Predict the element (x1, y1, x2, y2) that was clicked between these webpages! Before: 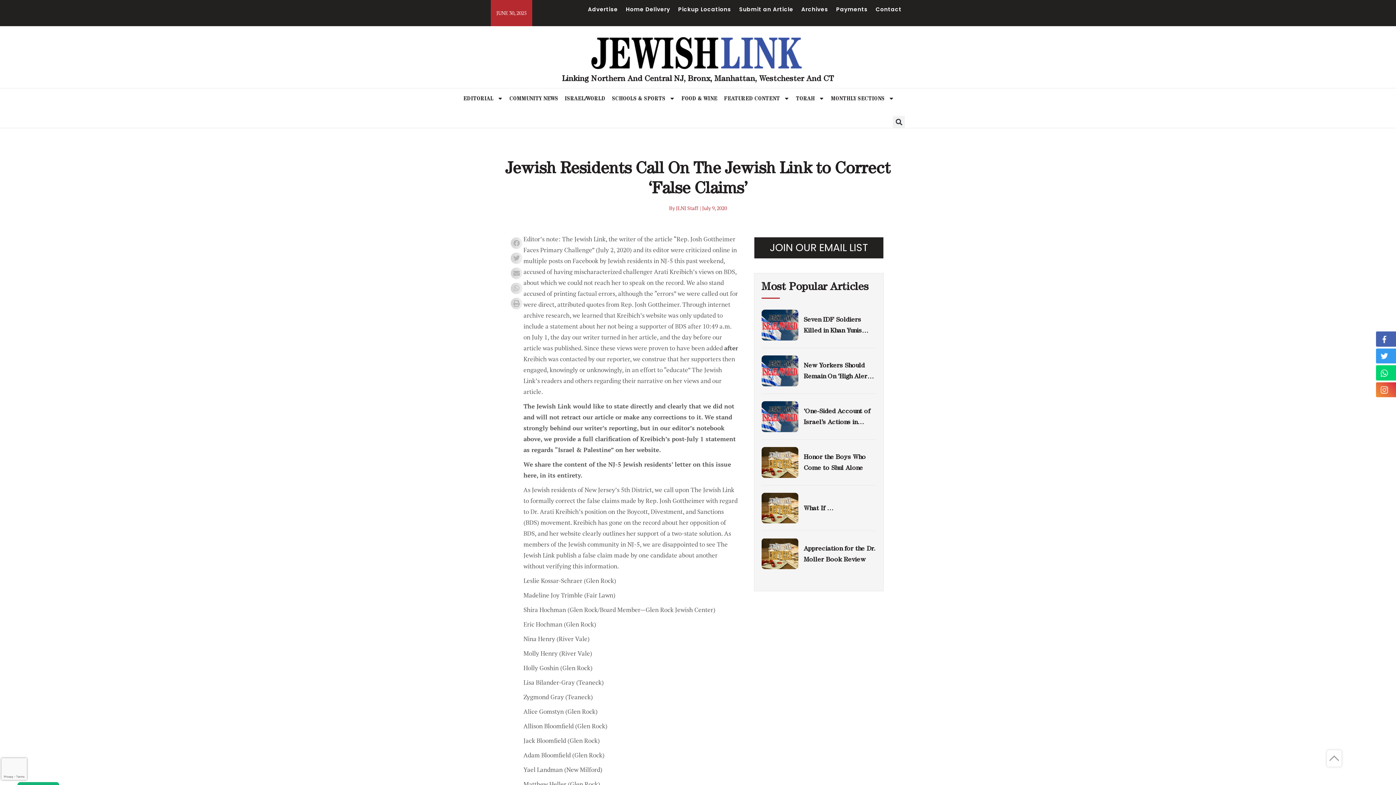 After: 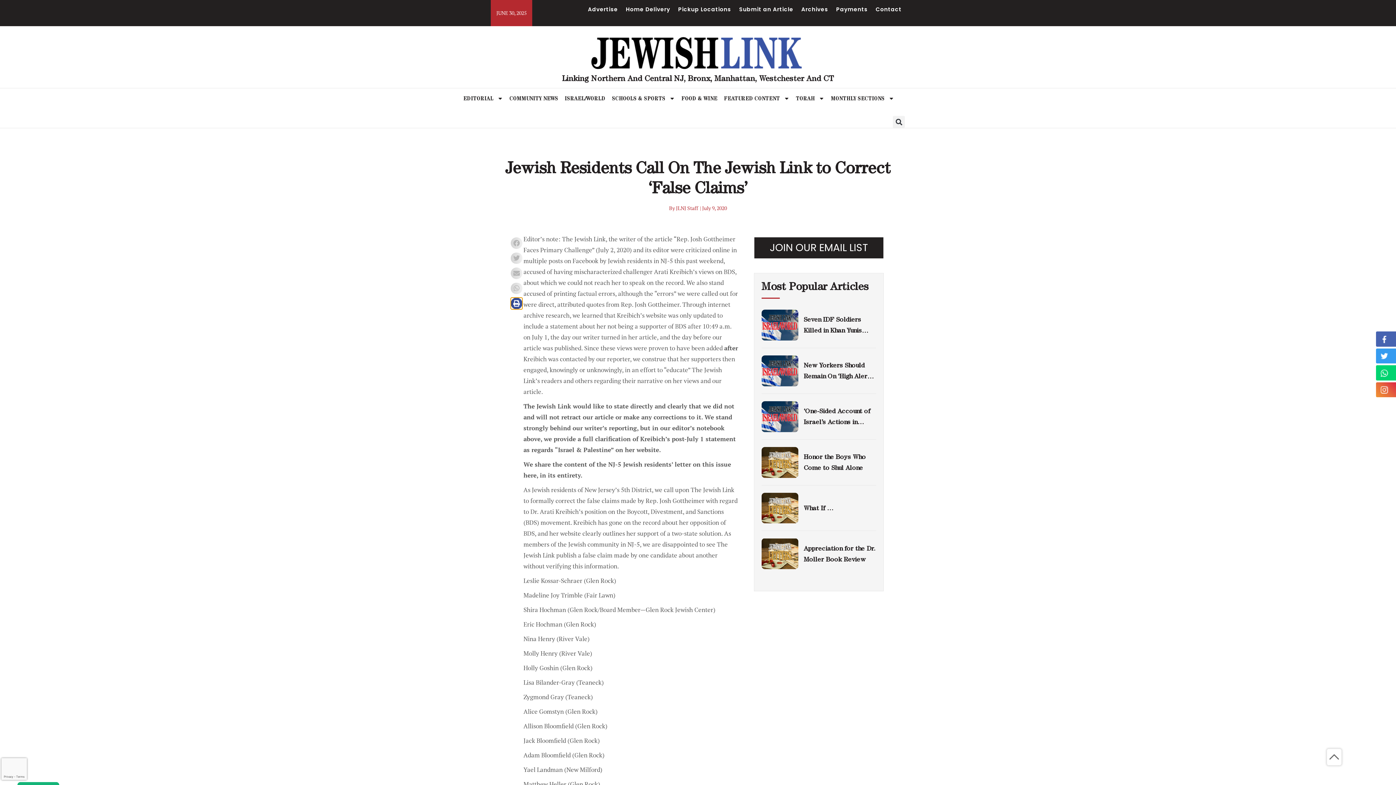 Action: bbox: (510, 297, 522, 309) label: Share on print